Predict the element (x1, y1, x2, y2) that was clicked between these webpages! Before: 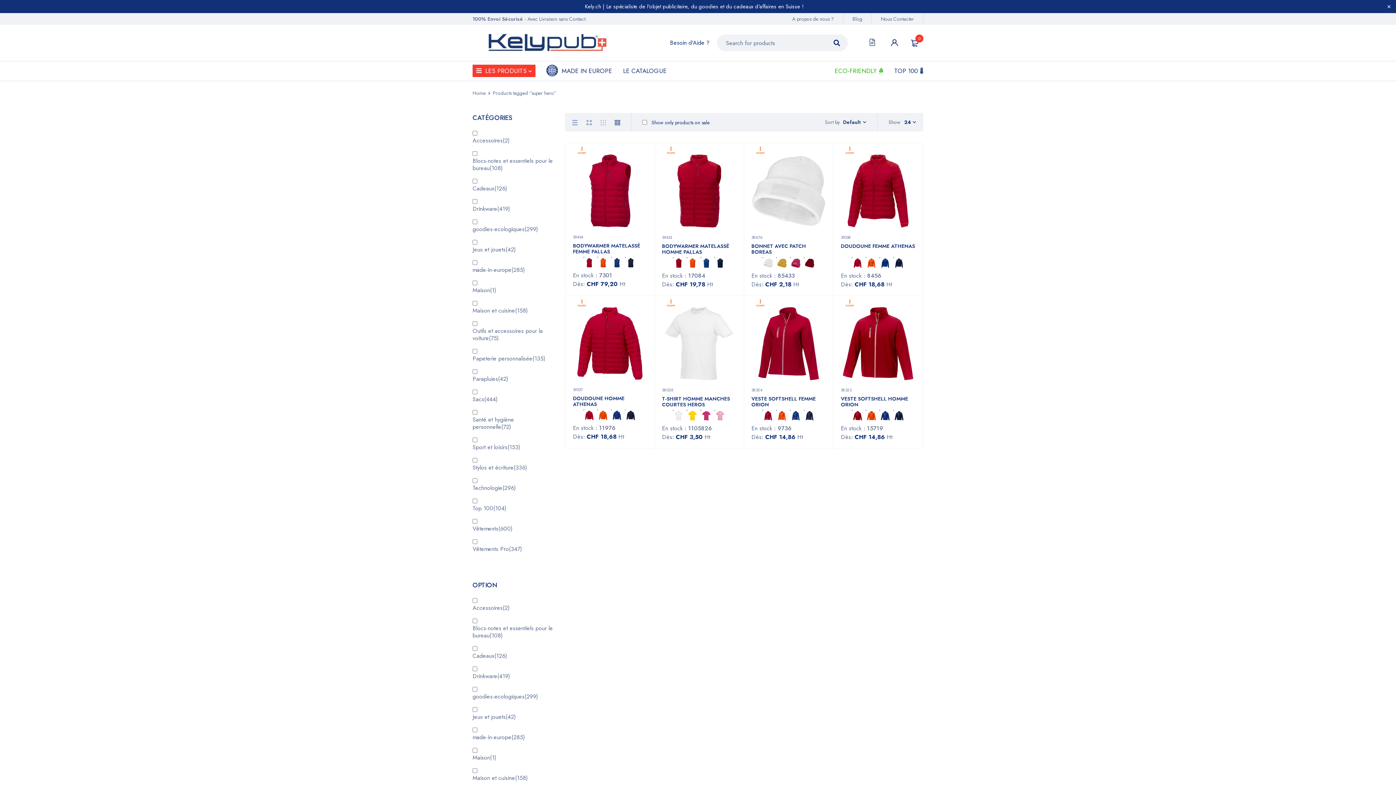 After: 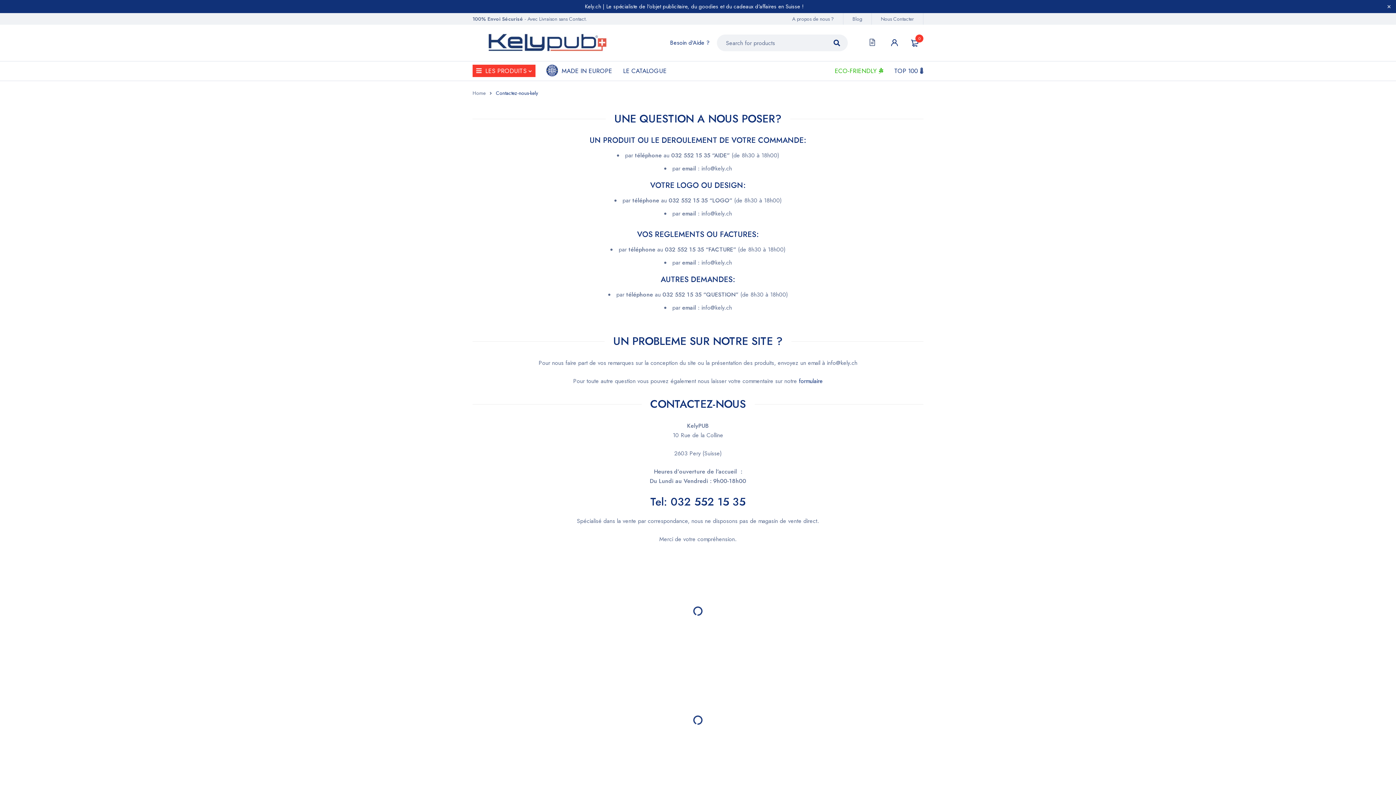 Action: label: Nous Contacter bbox: (872, 15, 923, 22)